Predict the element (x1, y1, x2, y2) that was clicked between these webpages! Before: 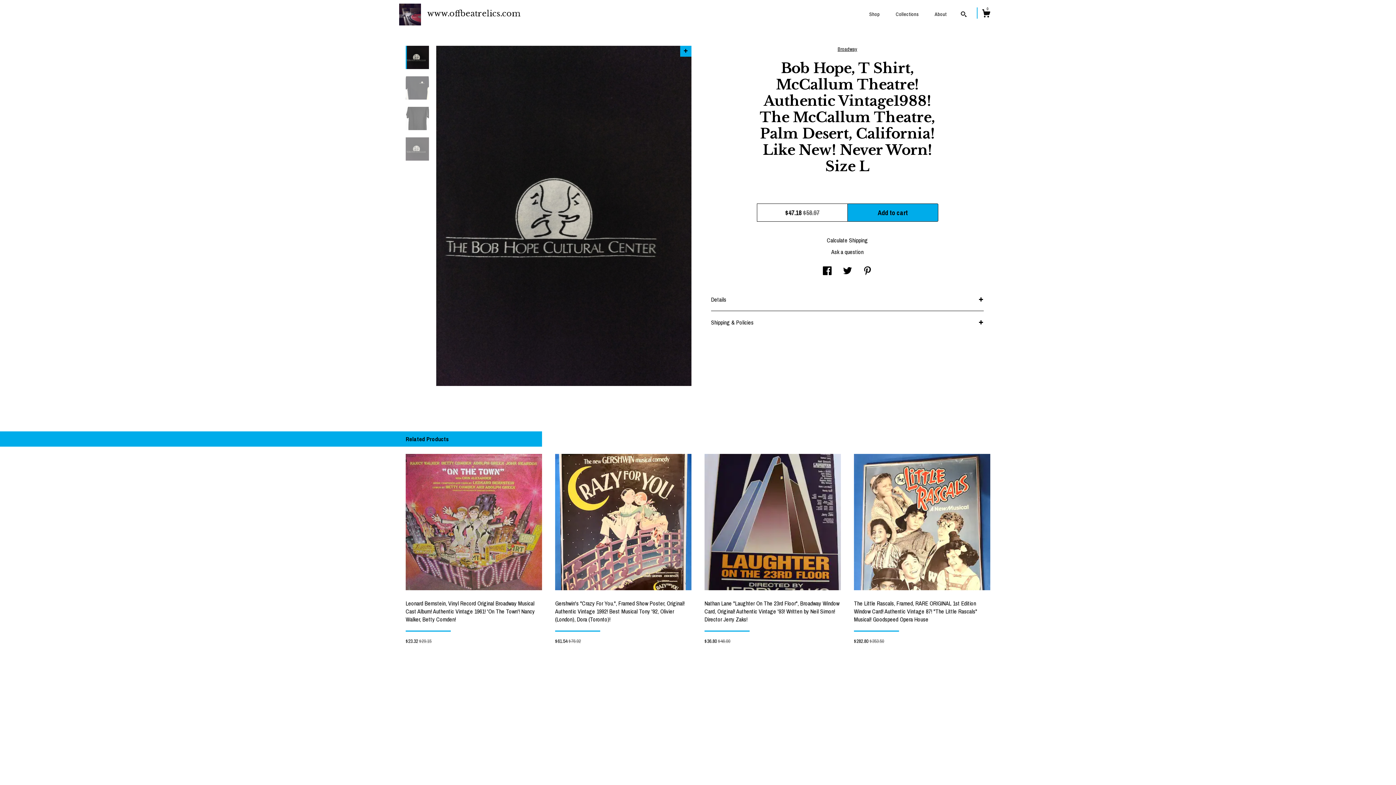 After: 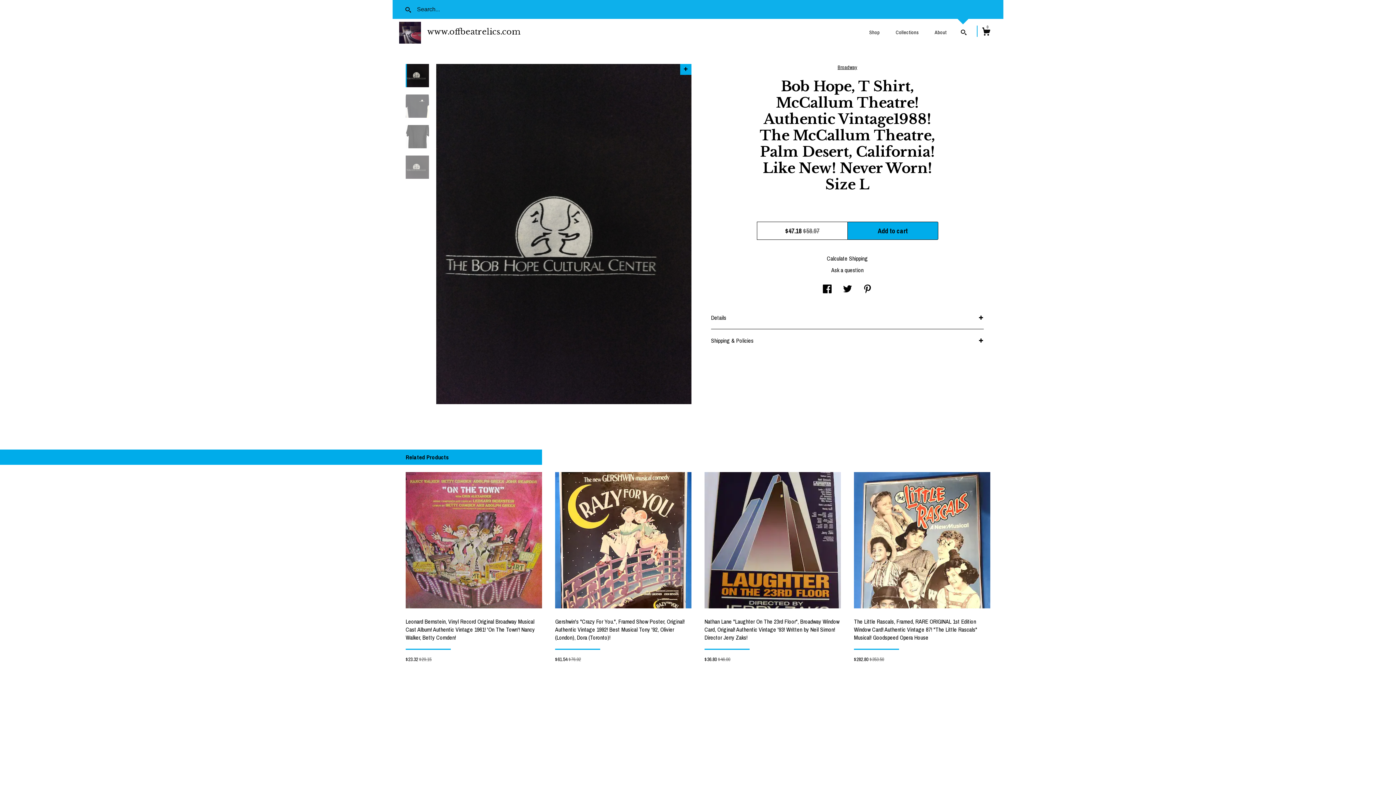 Action: label: Search bbox: (961, 10, 966, 18)